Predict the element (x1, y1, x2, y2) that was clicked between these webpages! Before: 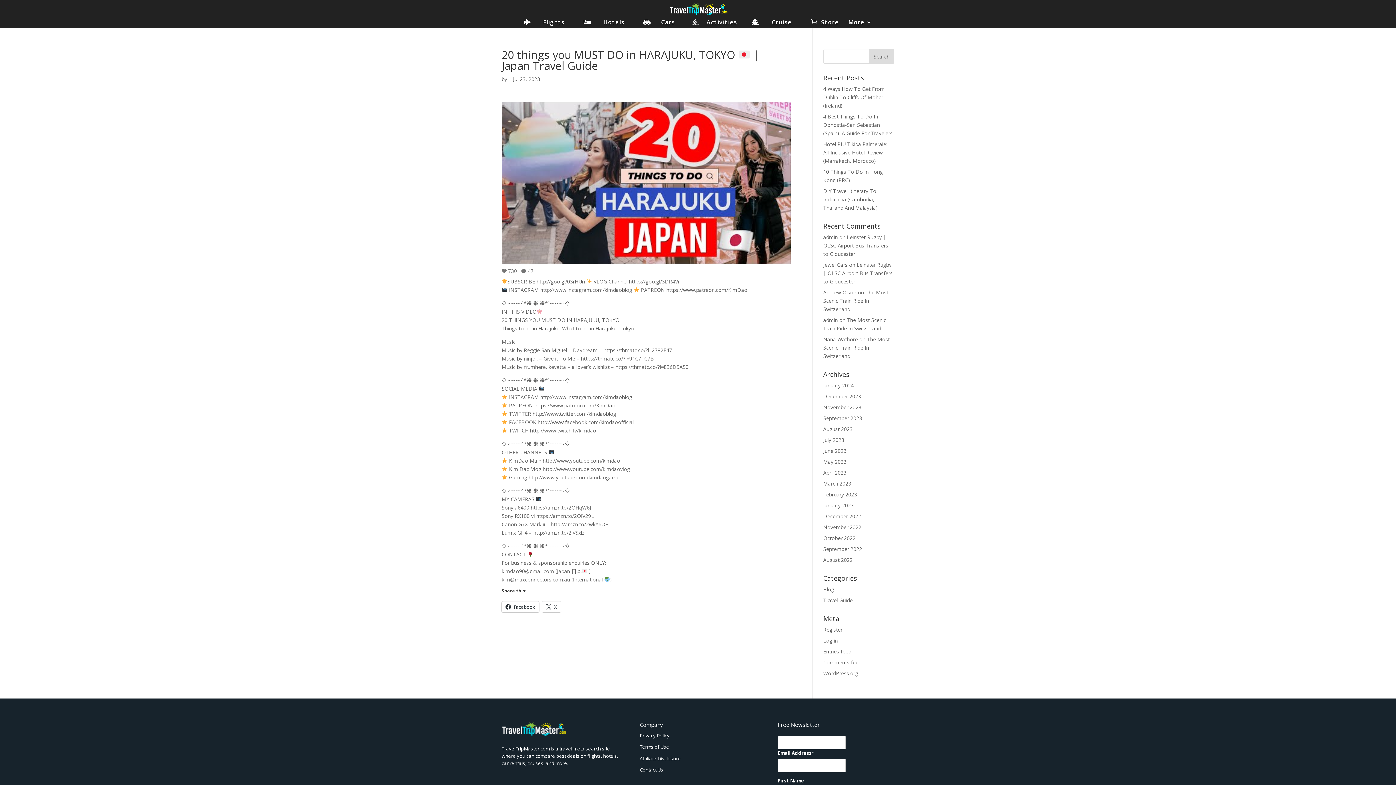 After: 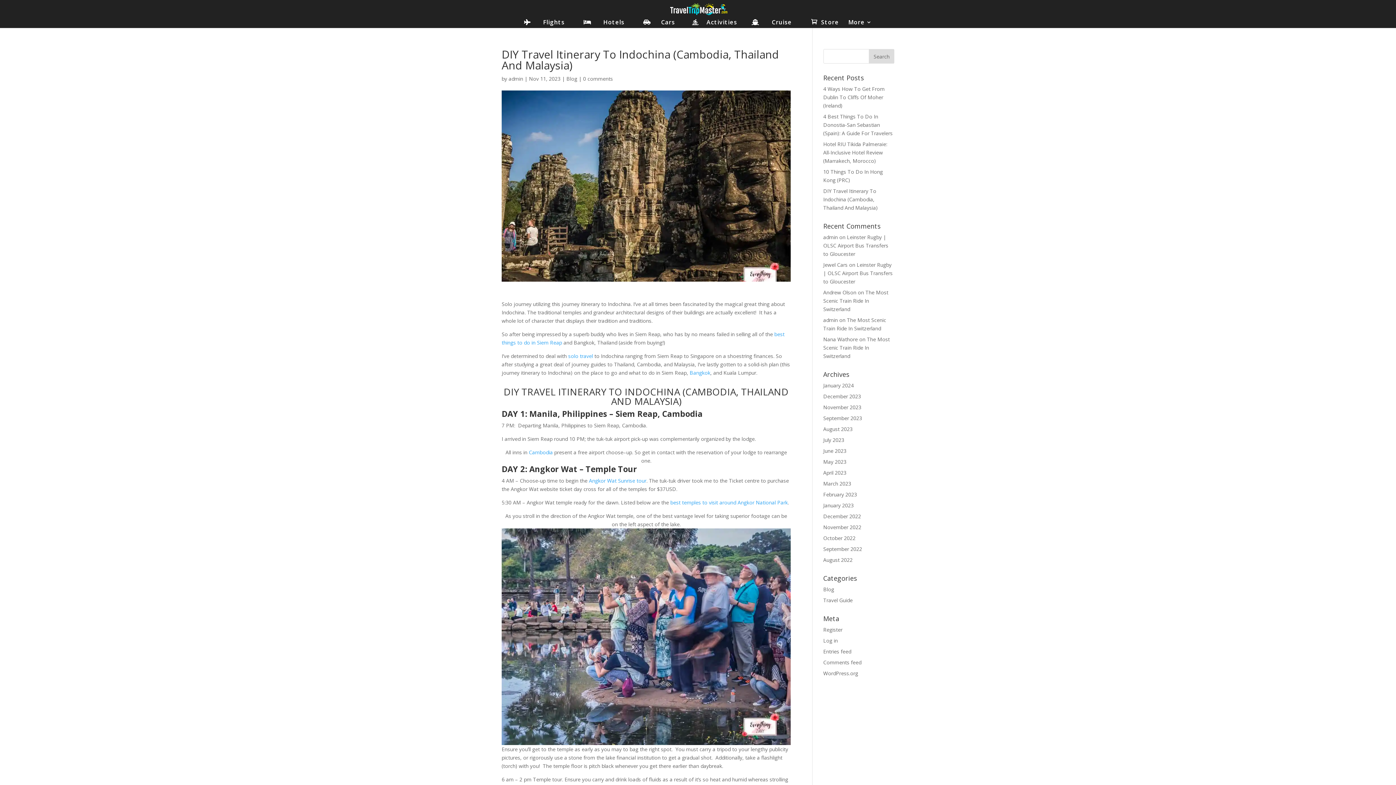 Action: label: DIY Travel Itinerary To Indochina (Cambodia, Thailand And Malaysia) bbox: (823, 187, 878, 211)